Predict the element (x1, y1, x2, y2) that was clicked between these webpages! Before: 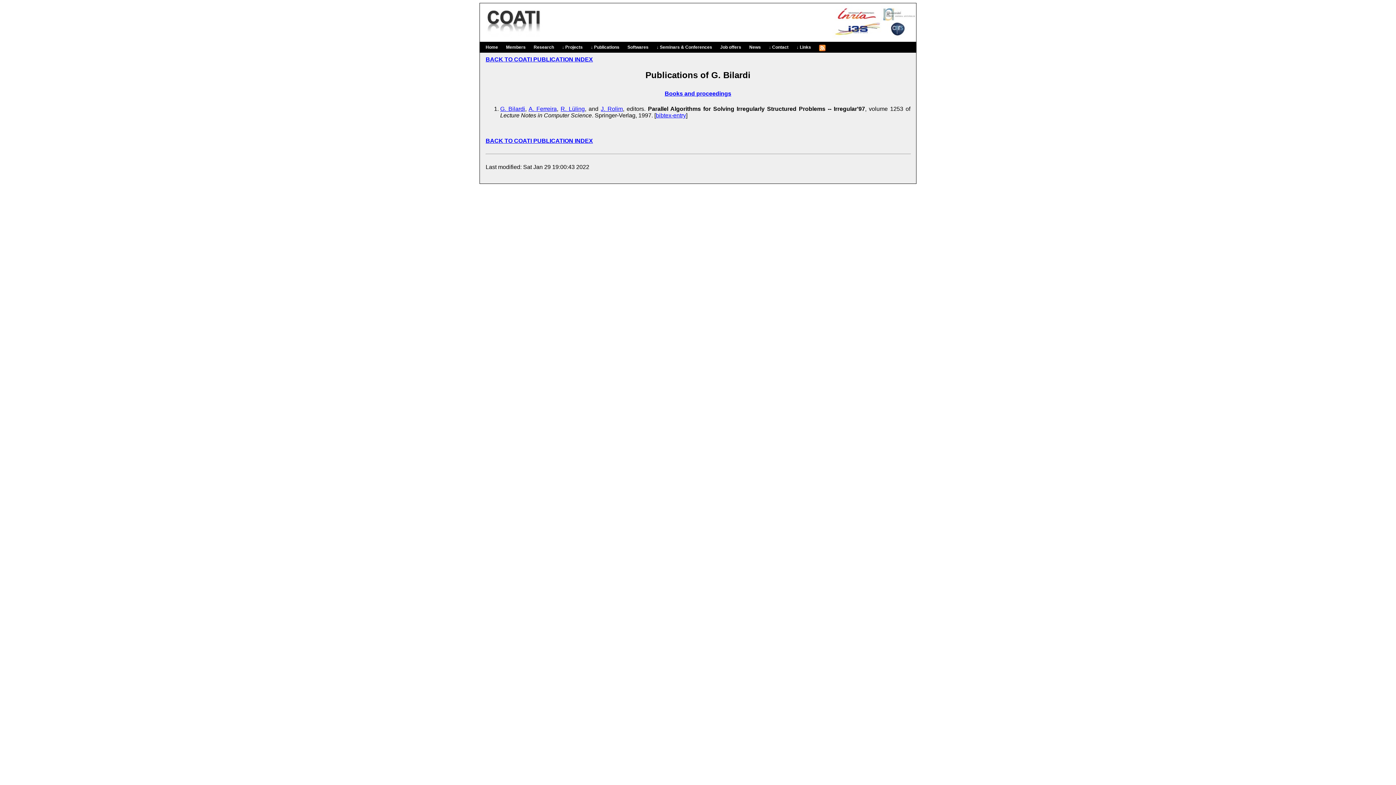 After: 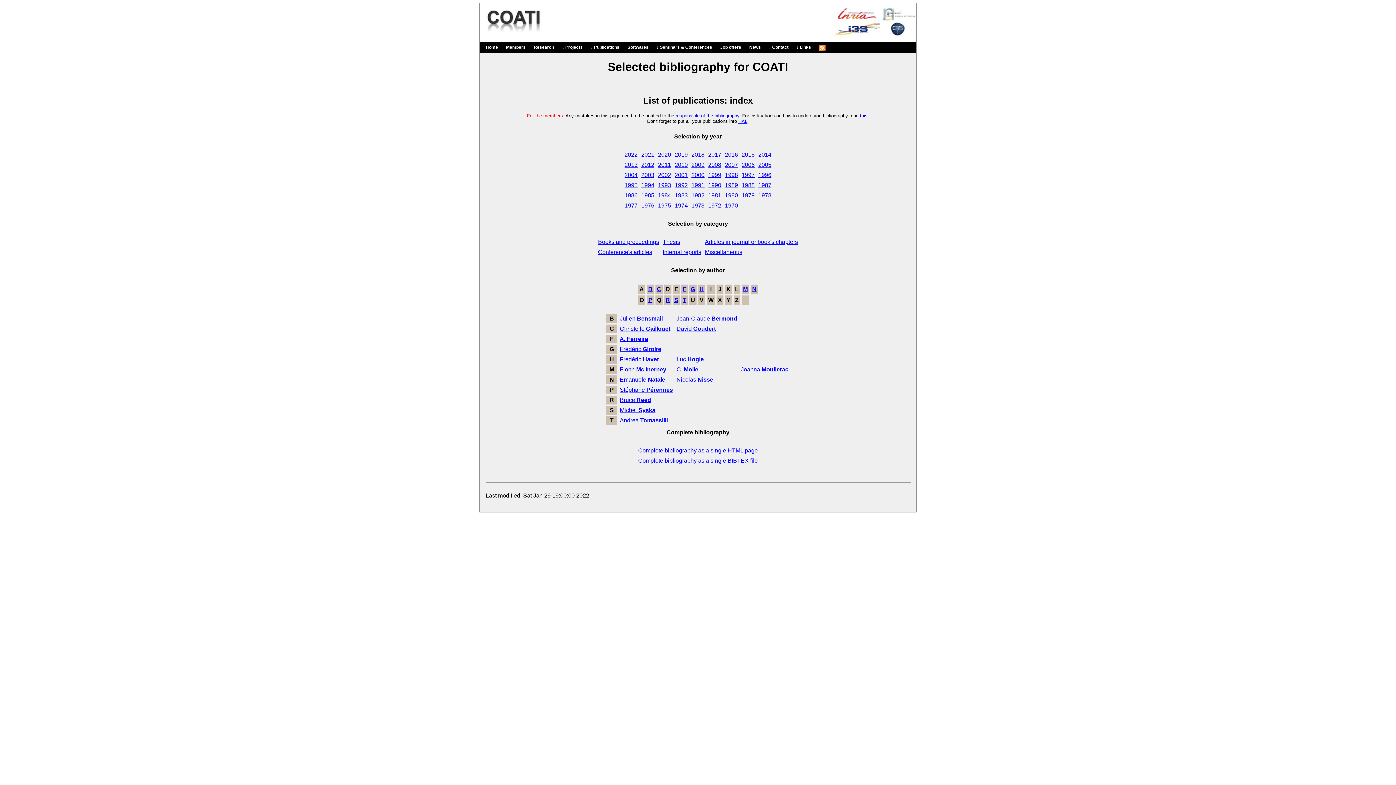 Action: bbox: (485, 56, 593, 62) label: BACK TO COATI PUBLICATION INDEX